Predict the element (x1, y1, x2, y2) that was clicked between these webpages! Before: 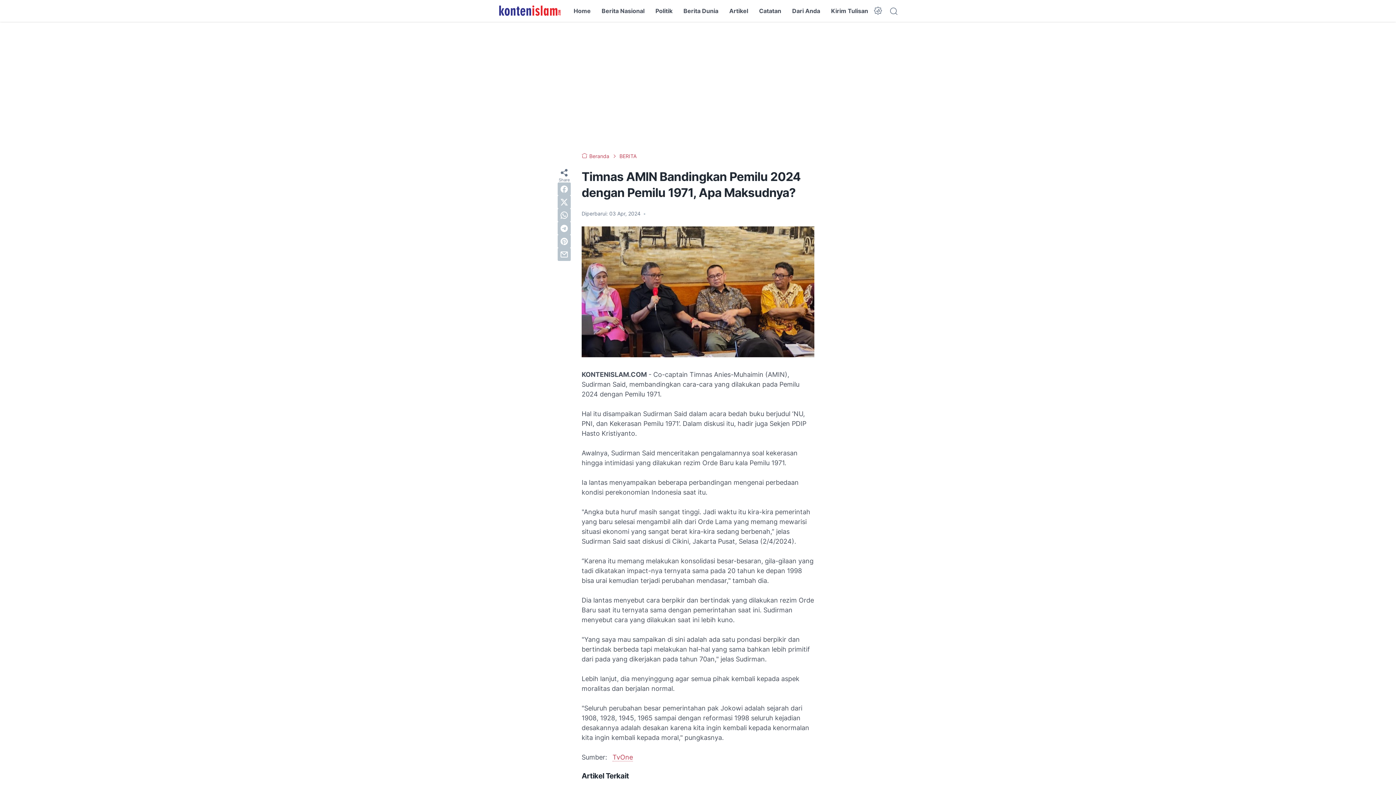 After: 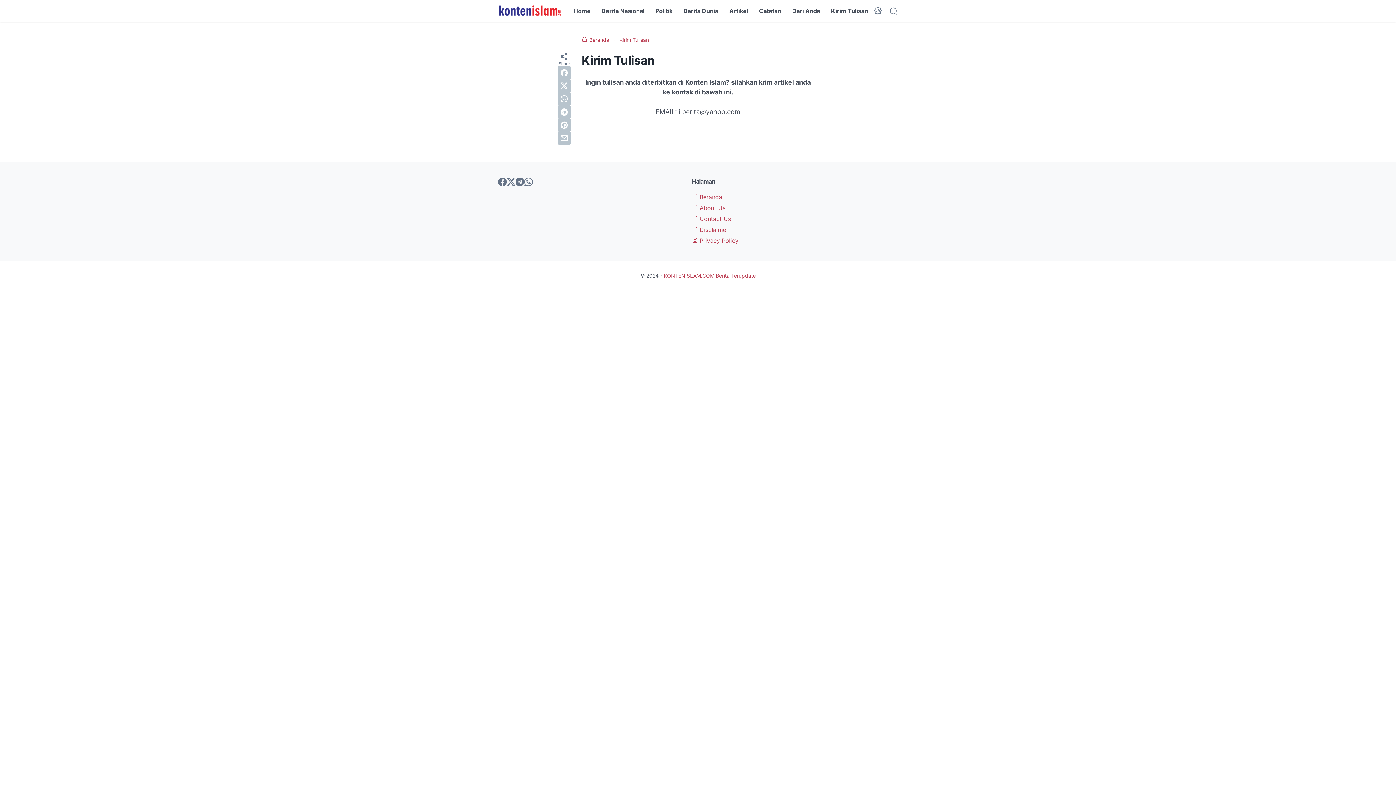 Action: bbox: (831, 0, 868, 21) label: Kirim Tulisan